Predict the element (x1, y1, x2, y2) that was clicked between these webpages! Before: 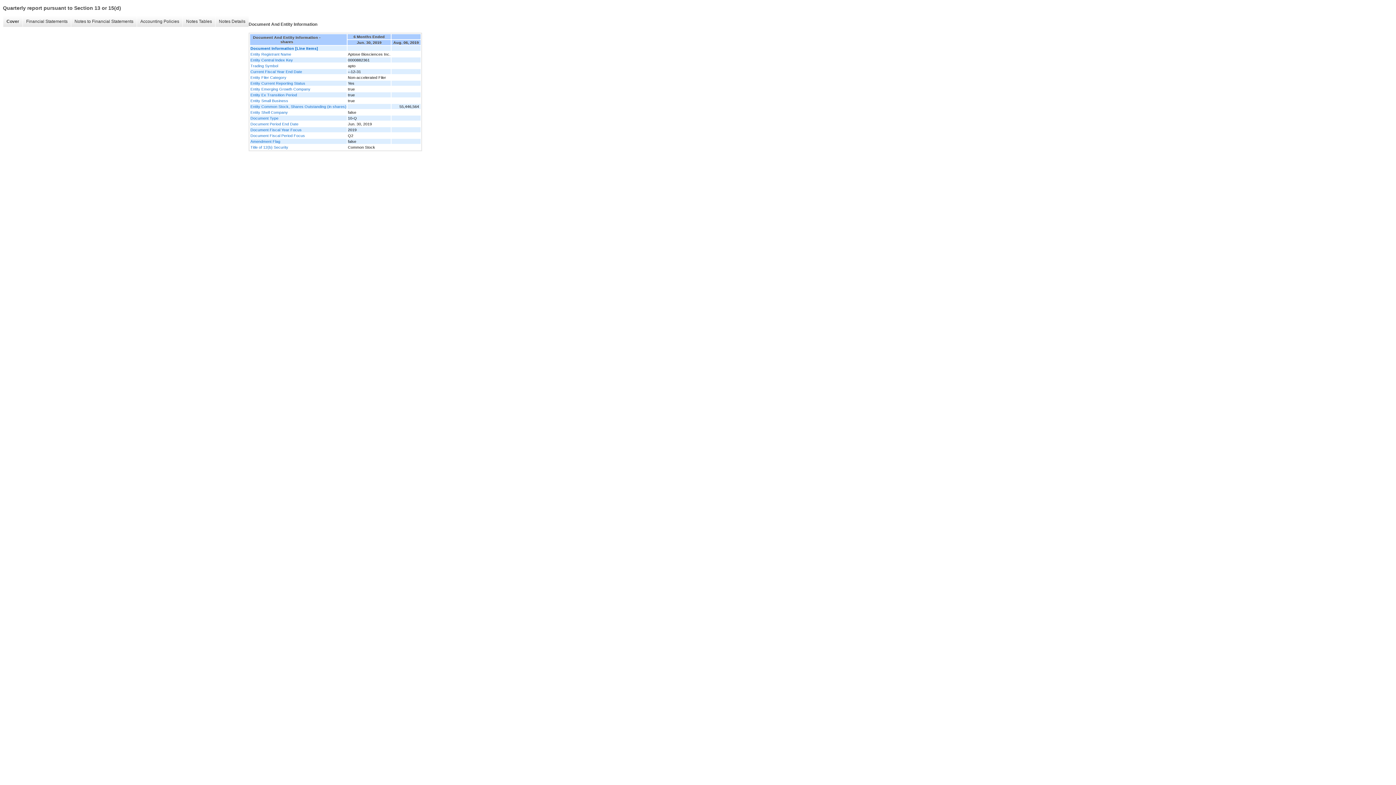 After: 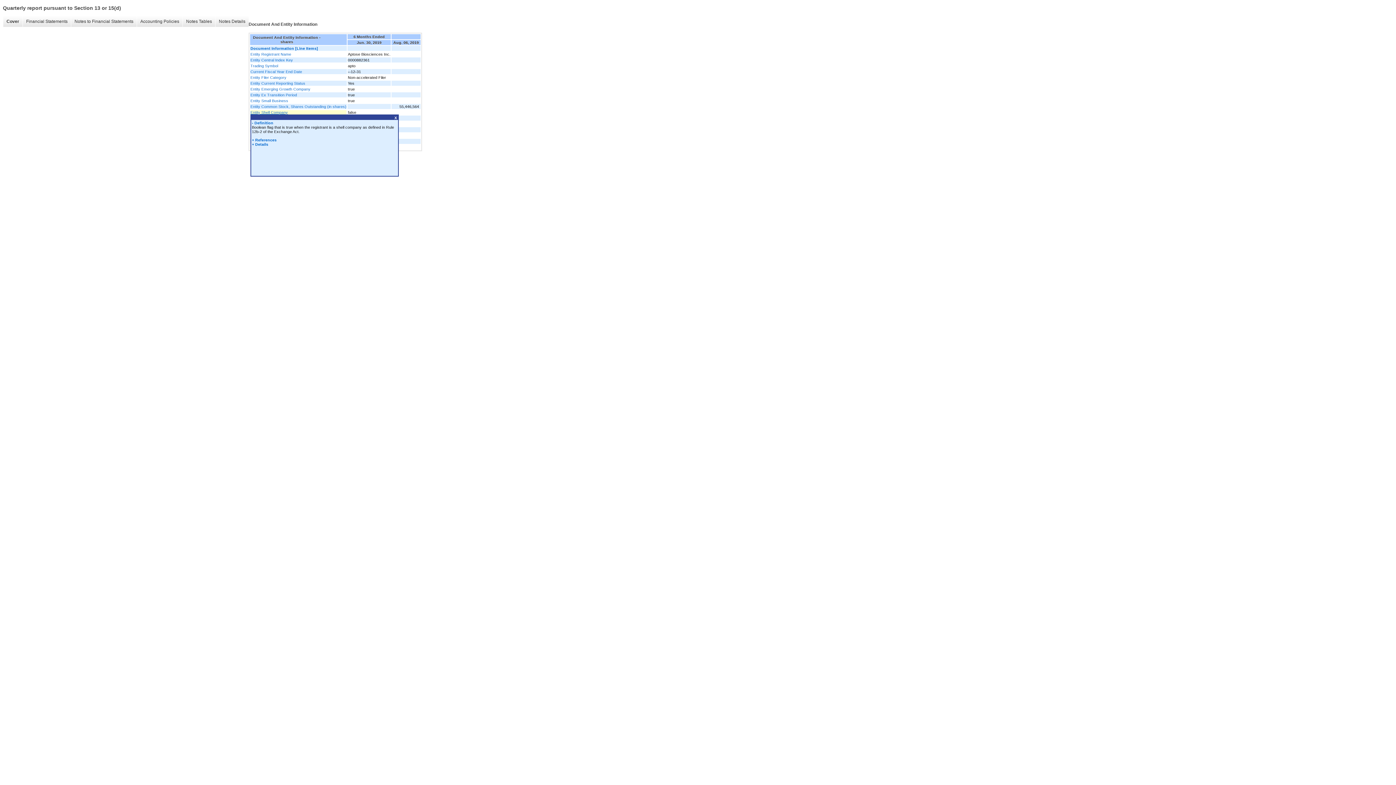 Action: label: Entity Shell Company bbox: (250, 110, 346, 114)